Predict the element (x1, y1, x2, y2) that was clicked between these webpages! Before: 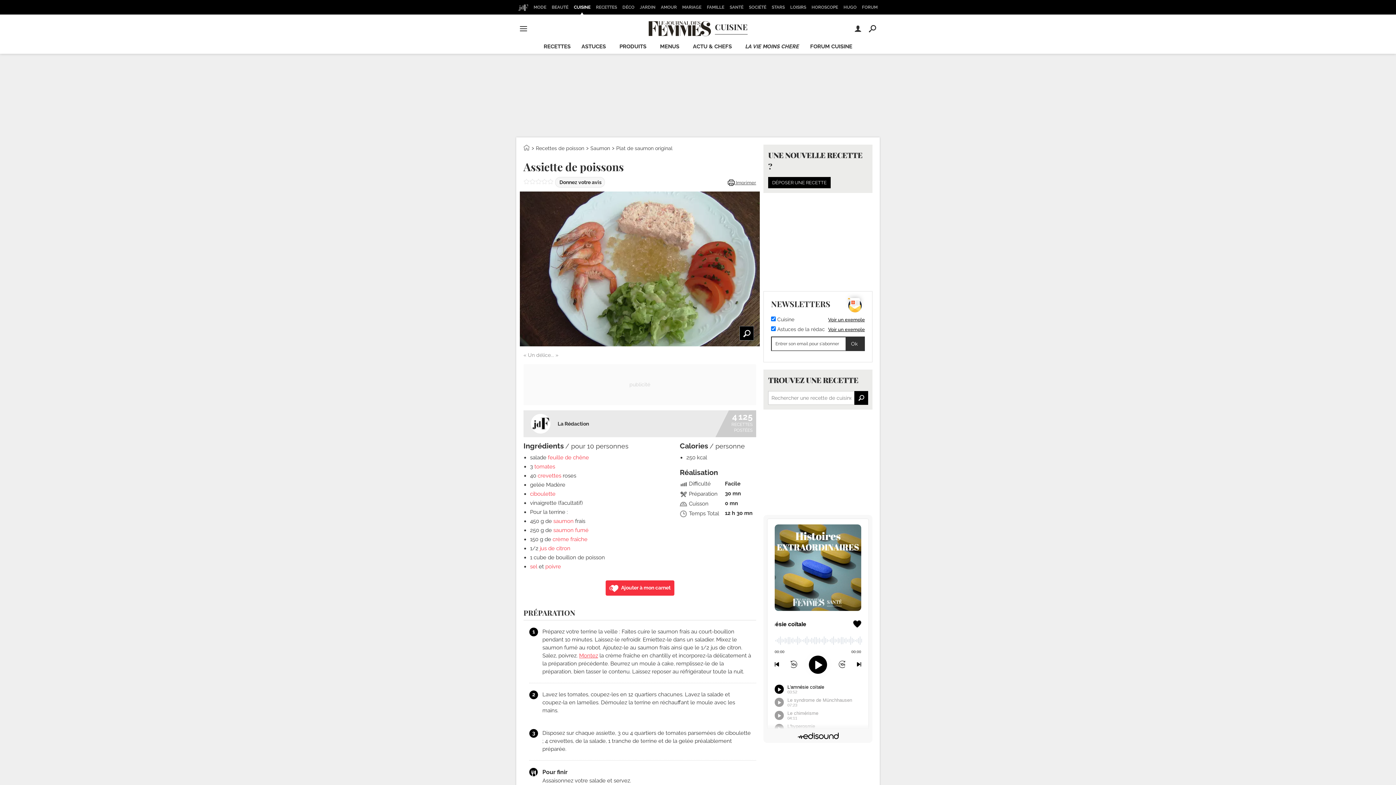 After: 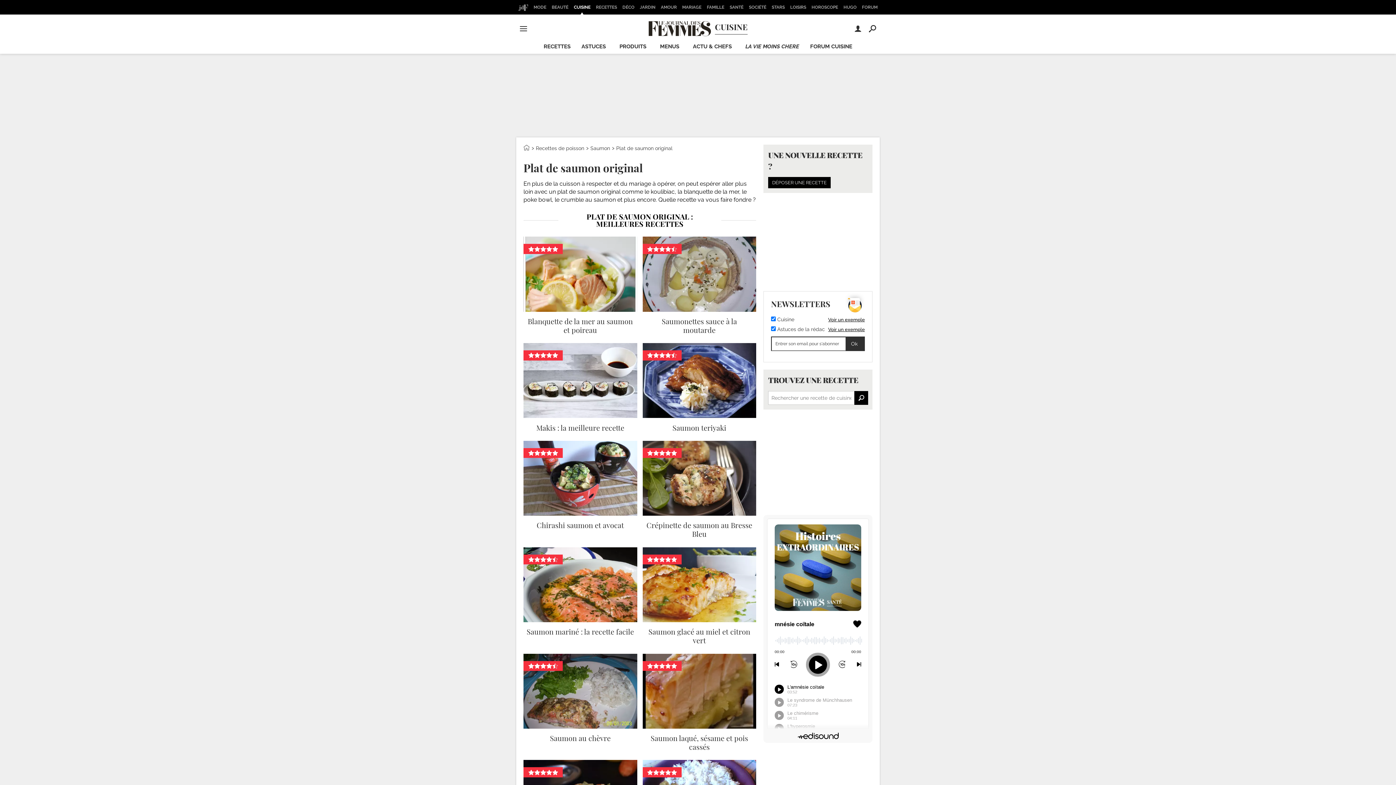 Action: bbox: (616, 145, 672, 151) label: Plat de saumon original